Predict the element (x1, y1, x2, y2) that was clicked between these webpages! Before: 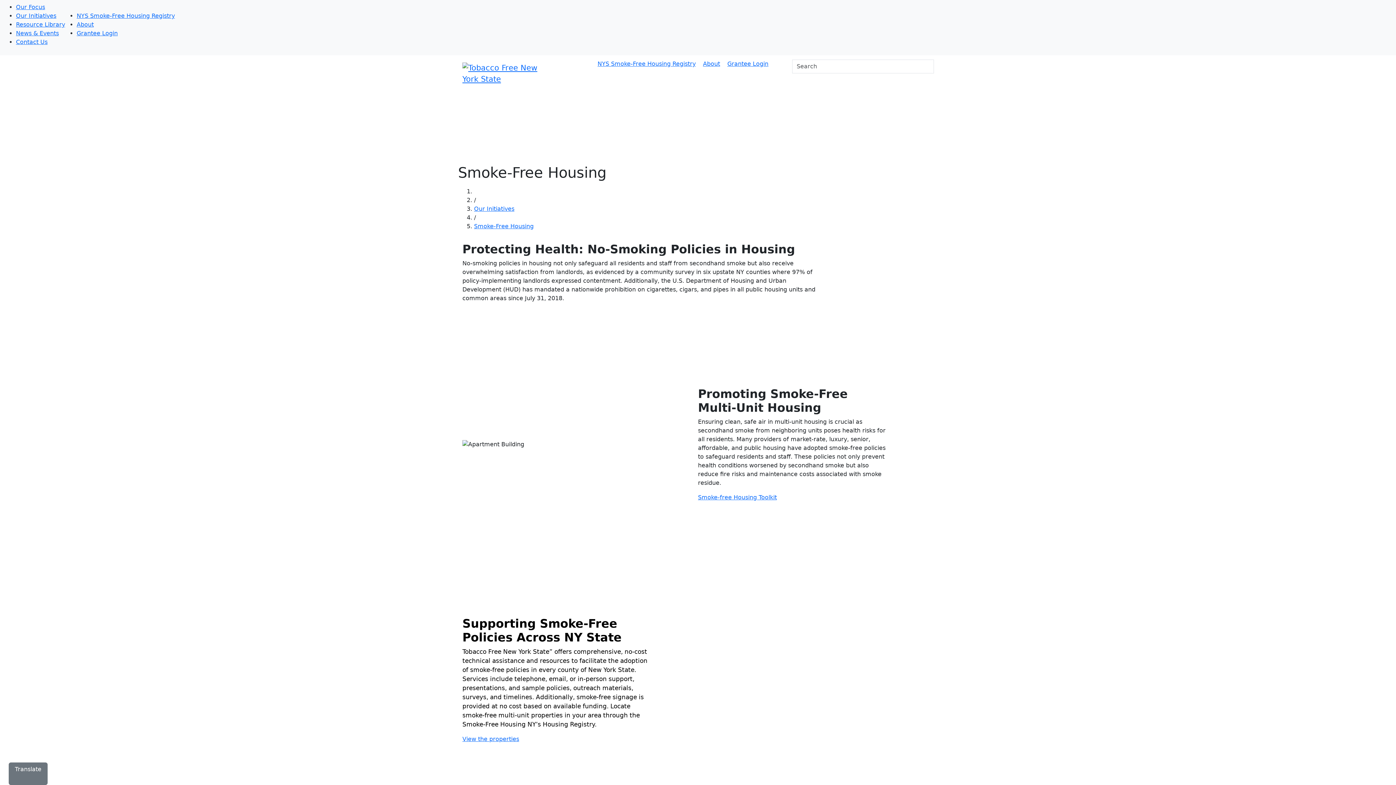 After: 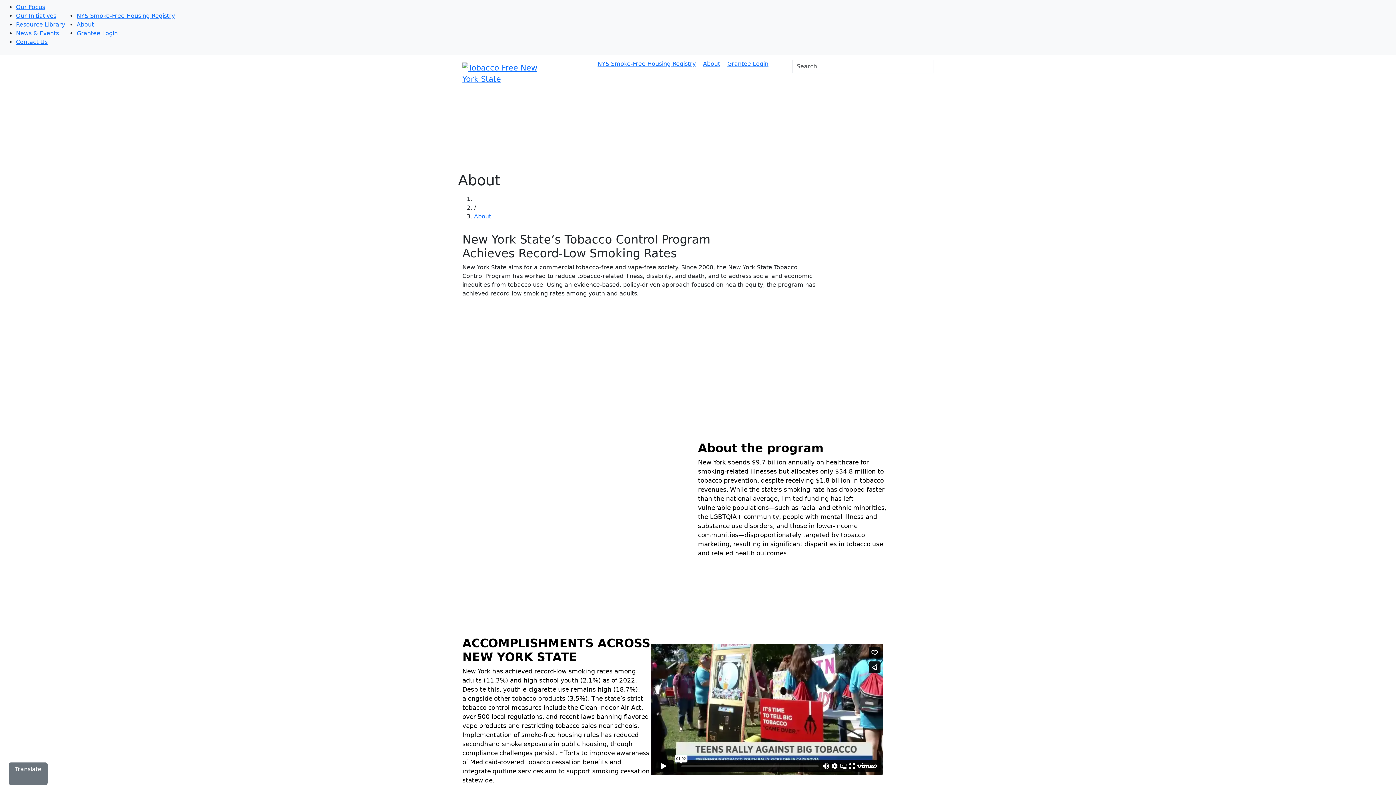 Action: label: About bbox: (76, 21, 93, 28)